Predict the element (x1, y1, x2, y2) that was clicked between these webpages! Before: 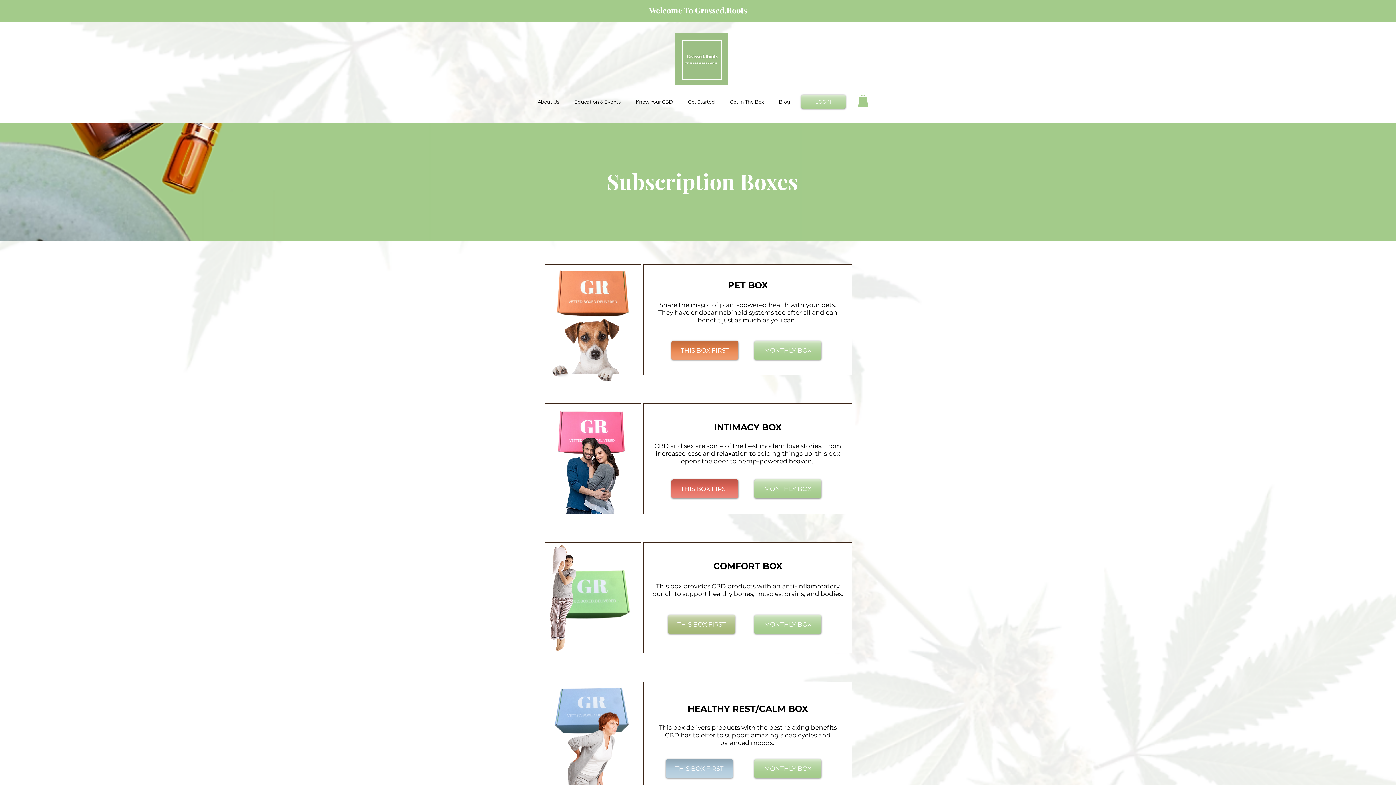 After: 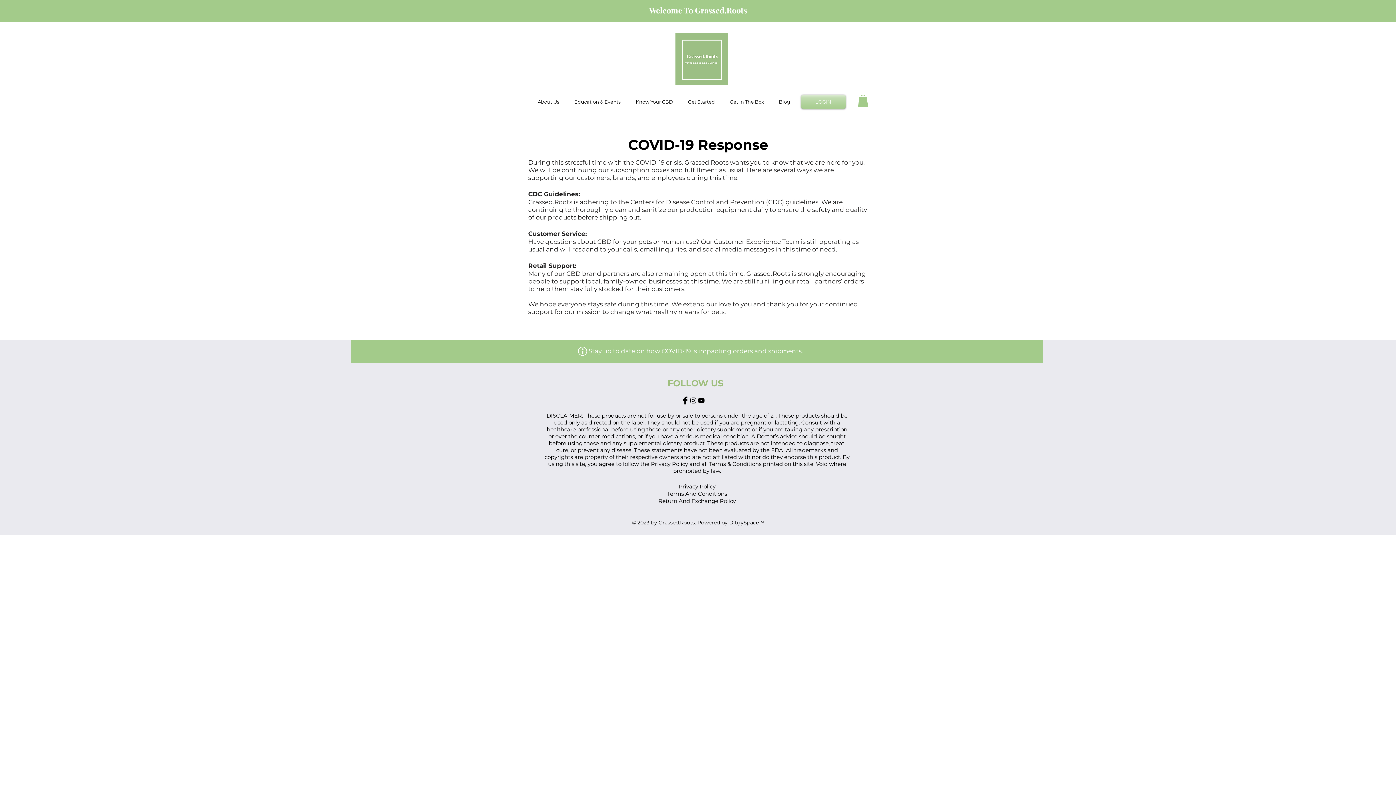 Action: bbox: (649, 4, 747, 15) label: Welcome To Grassed.Roots